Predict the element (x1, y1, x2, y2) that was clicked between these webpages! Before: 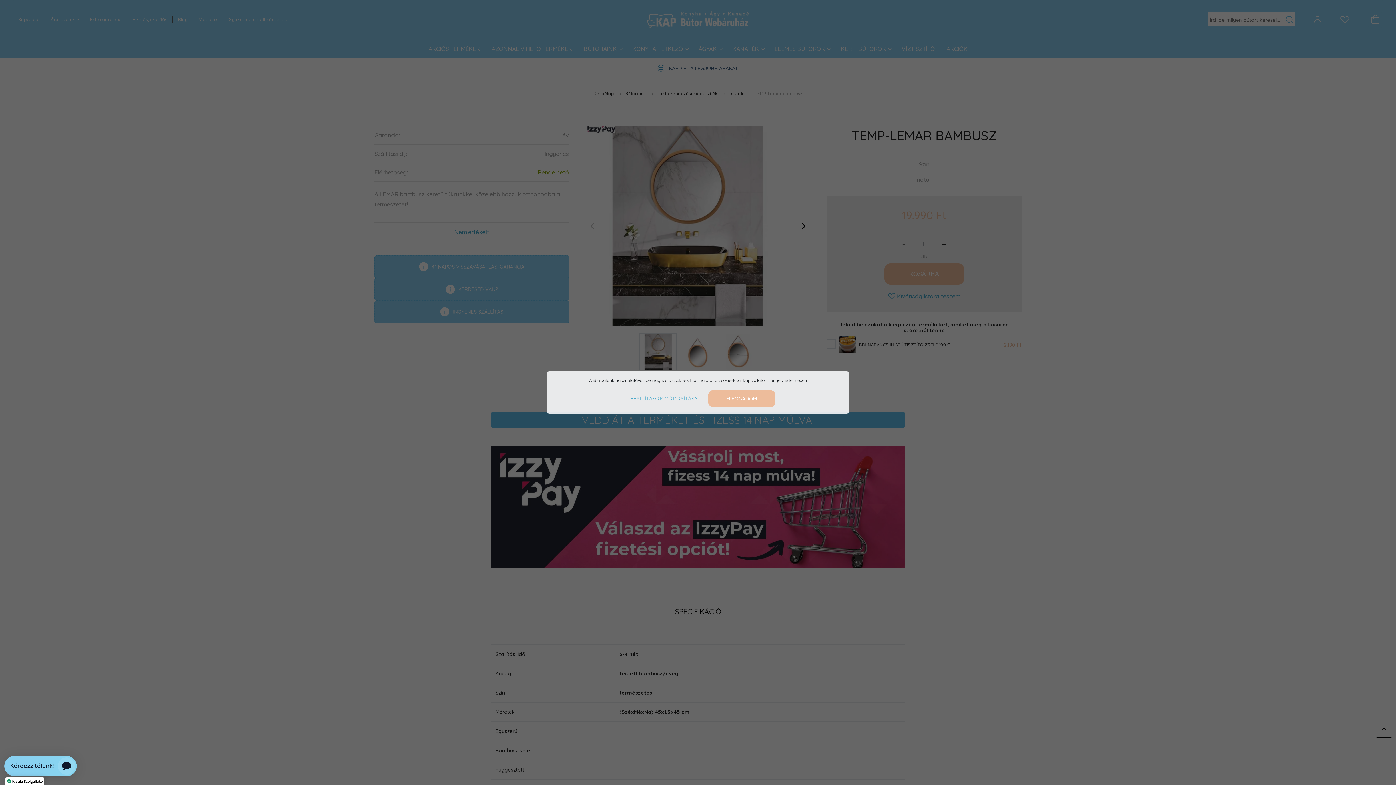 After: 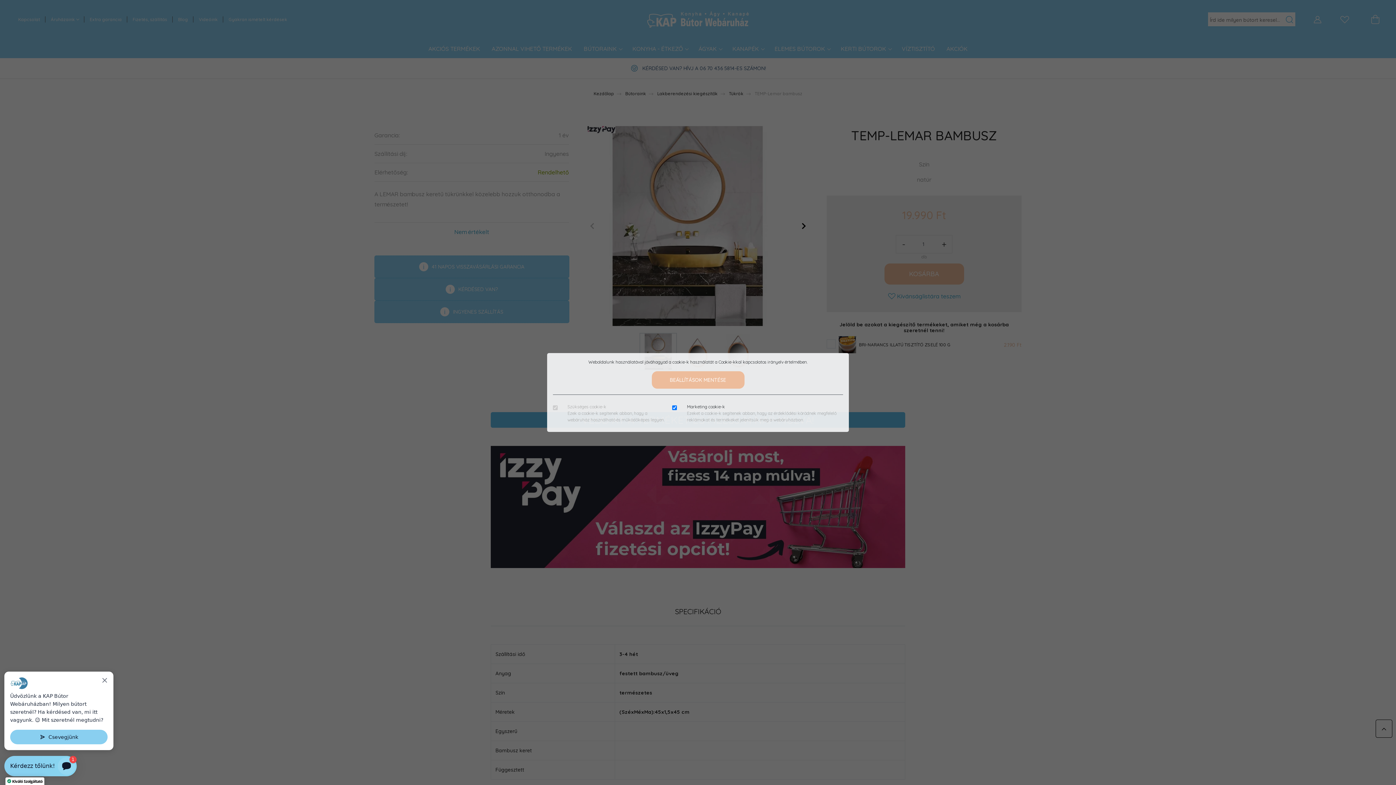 Action: label: BEÁLLÍTÁSOK MÓDOSÍTÁSA bbox: (620, 389, 707, 408)